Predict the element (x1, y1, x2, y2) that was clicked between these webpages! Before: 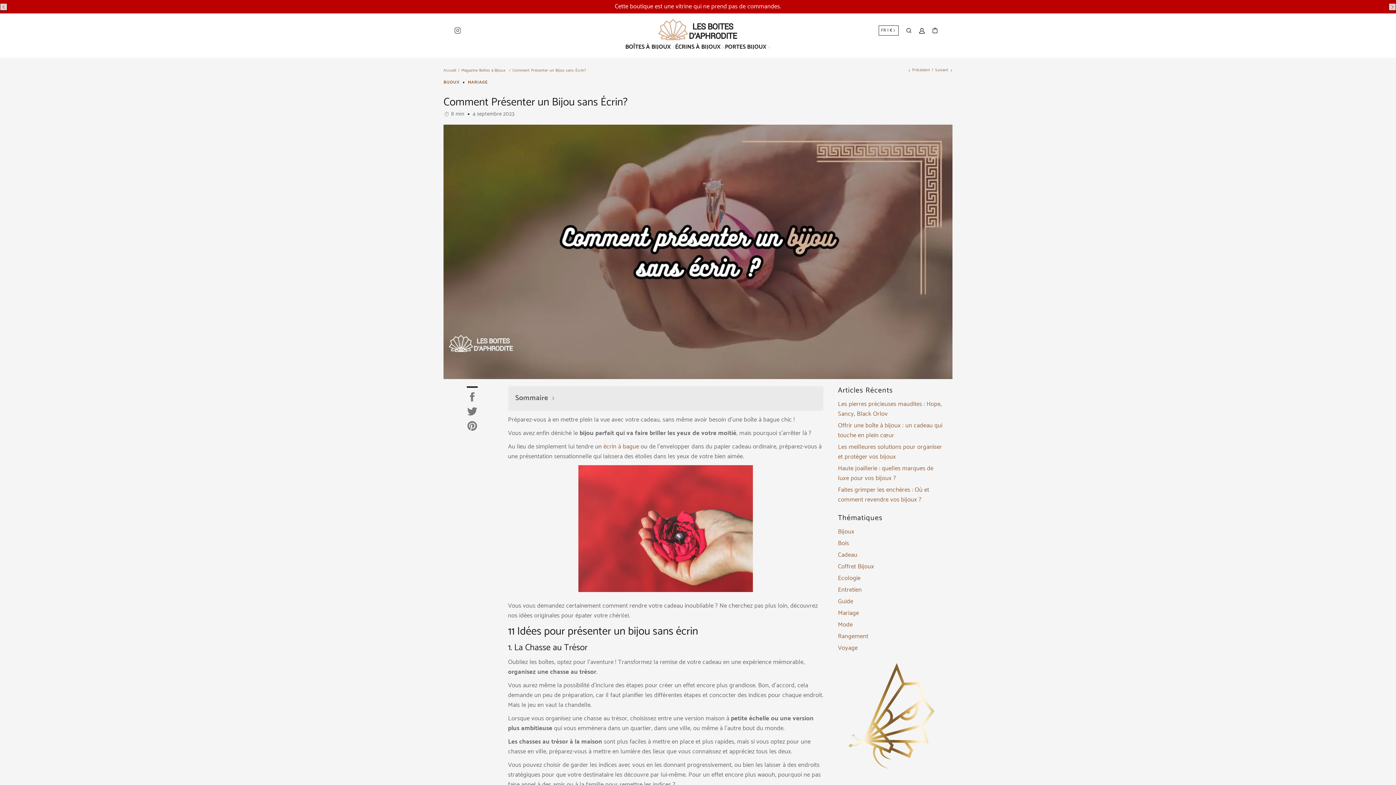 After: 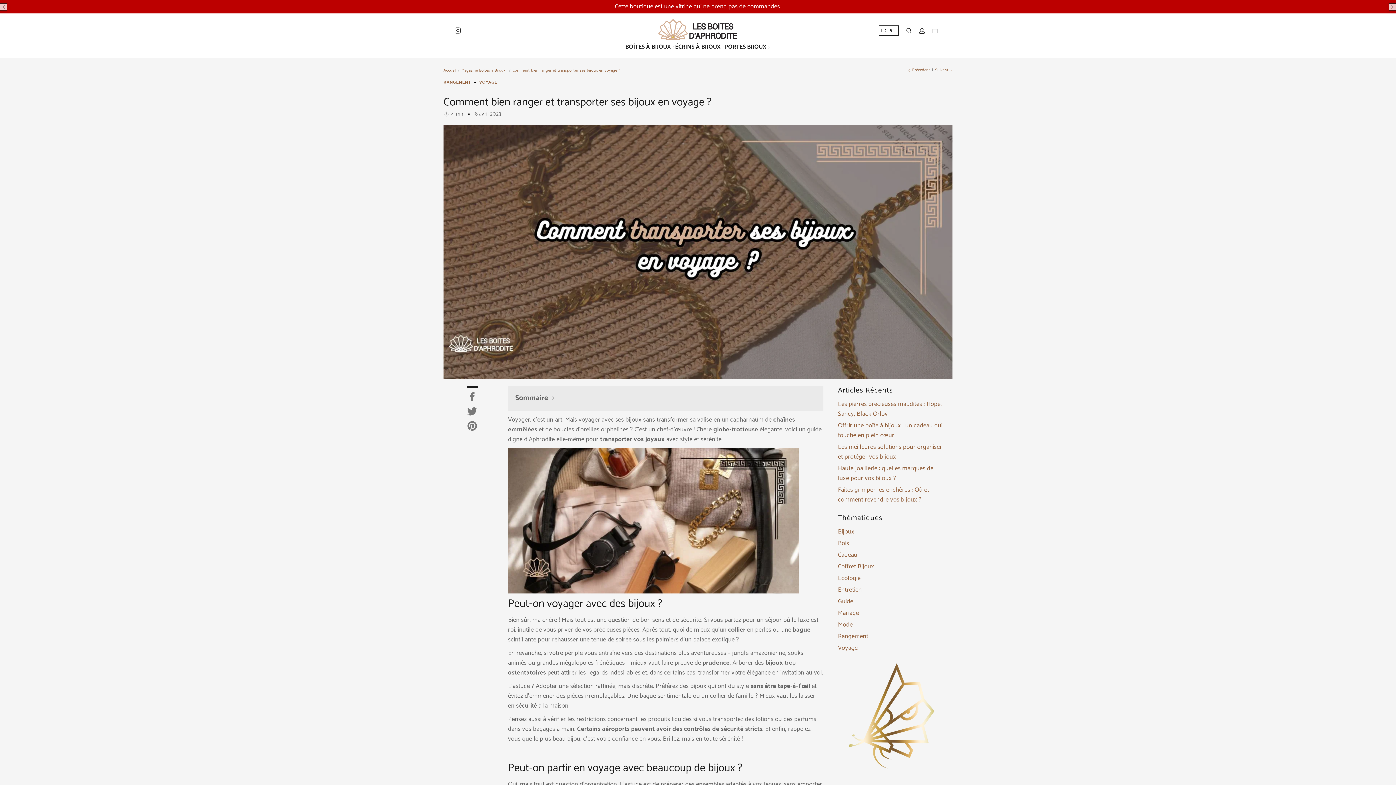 Action: bbox: (935, 65, 952, 75) label: Suivant